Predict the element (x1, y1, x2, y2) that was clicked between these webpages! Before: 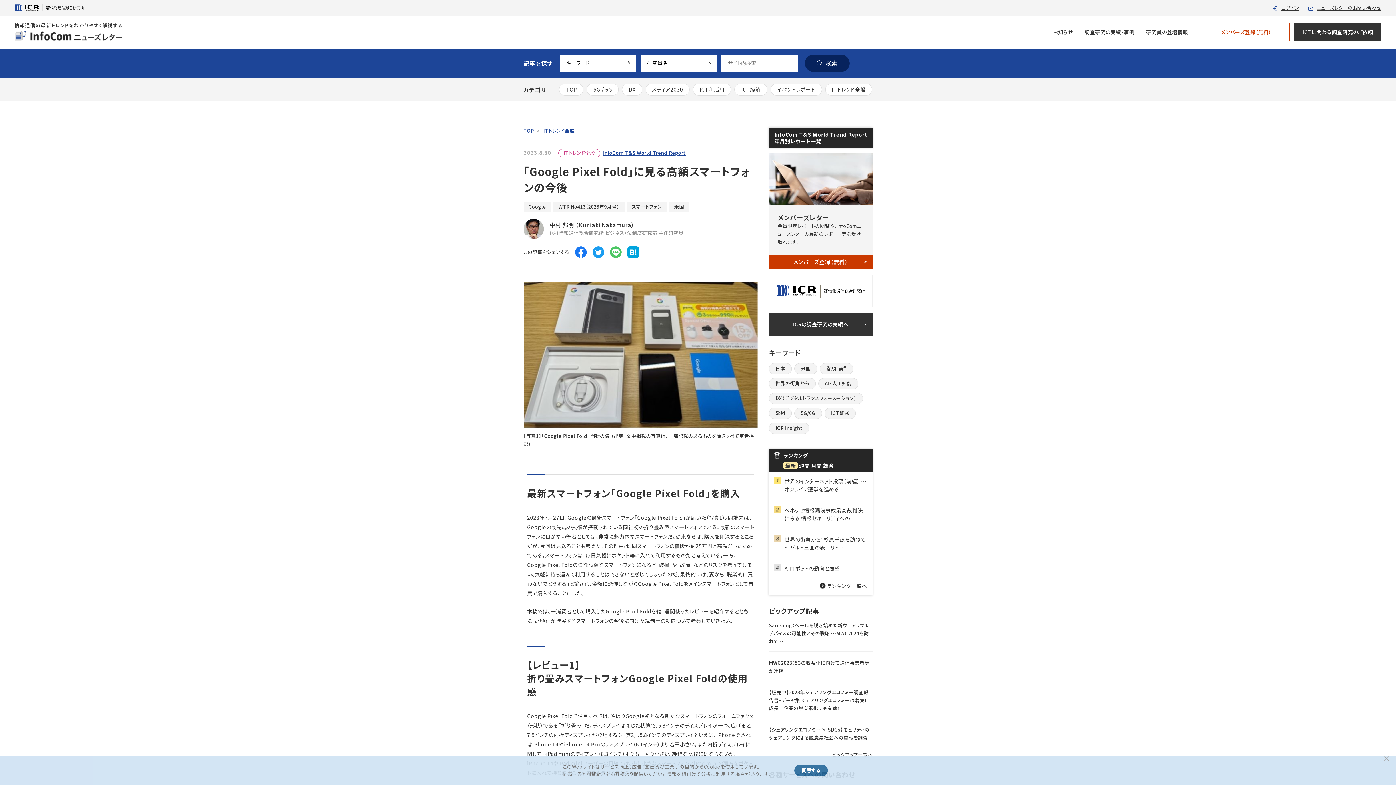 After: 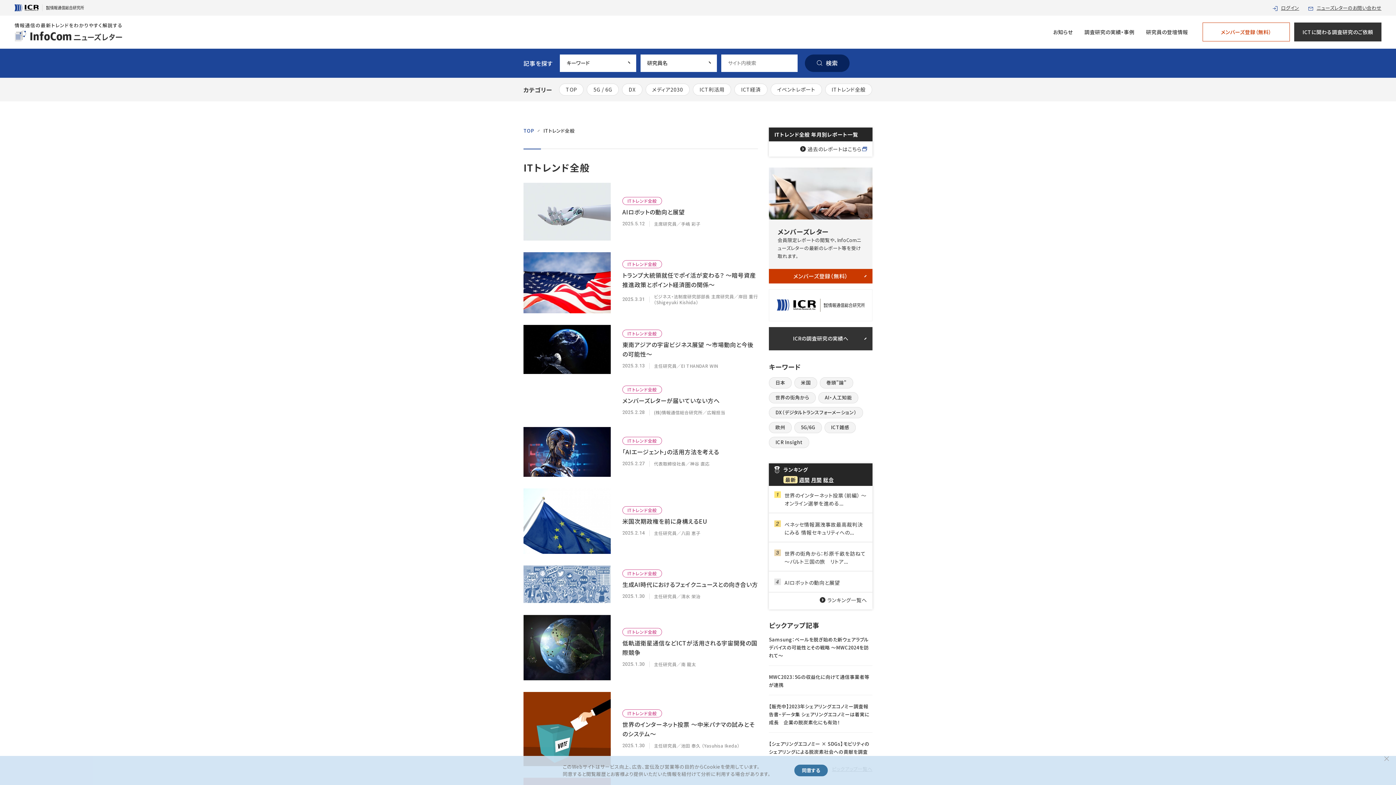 Action: label: ITトレンド全般 bbox: (825, 83, 872, 95)